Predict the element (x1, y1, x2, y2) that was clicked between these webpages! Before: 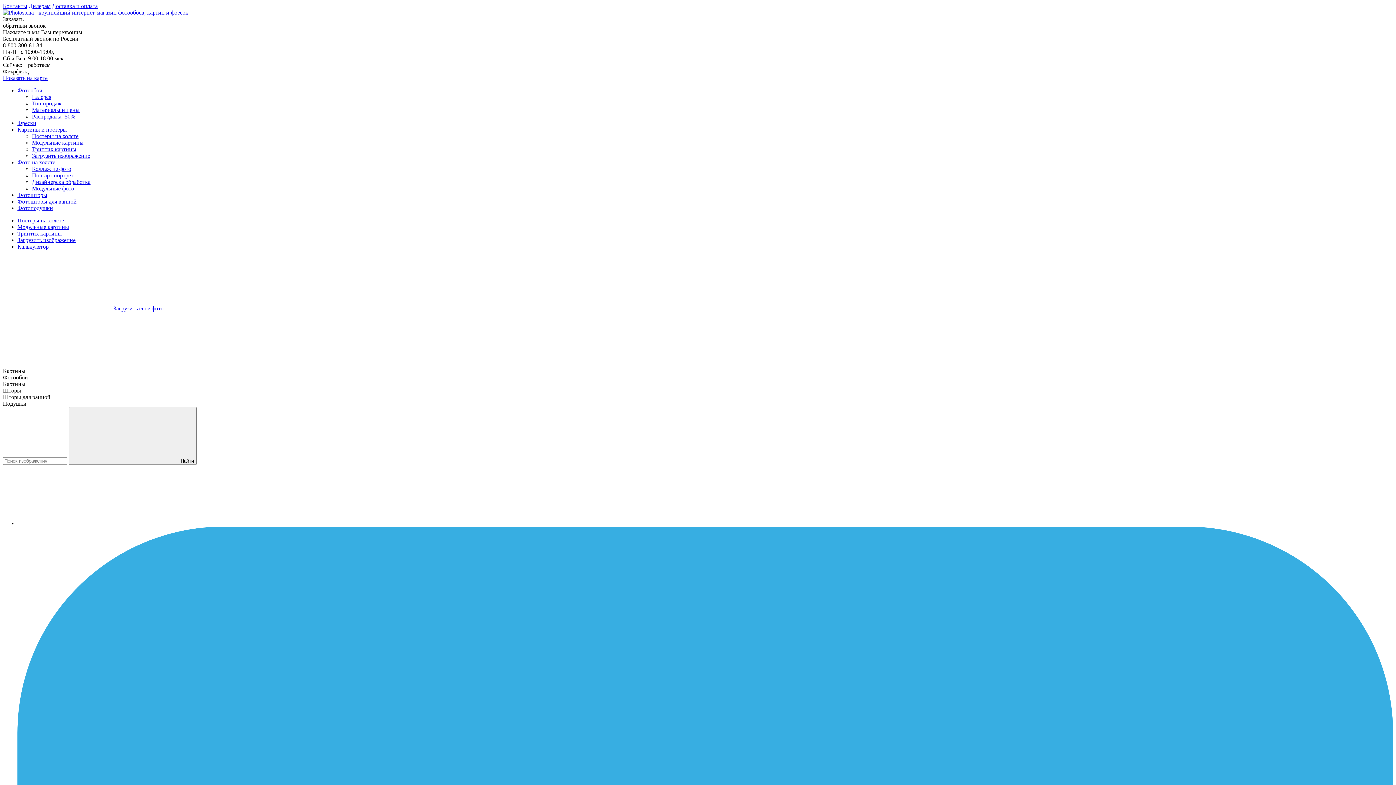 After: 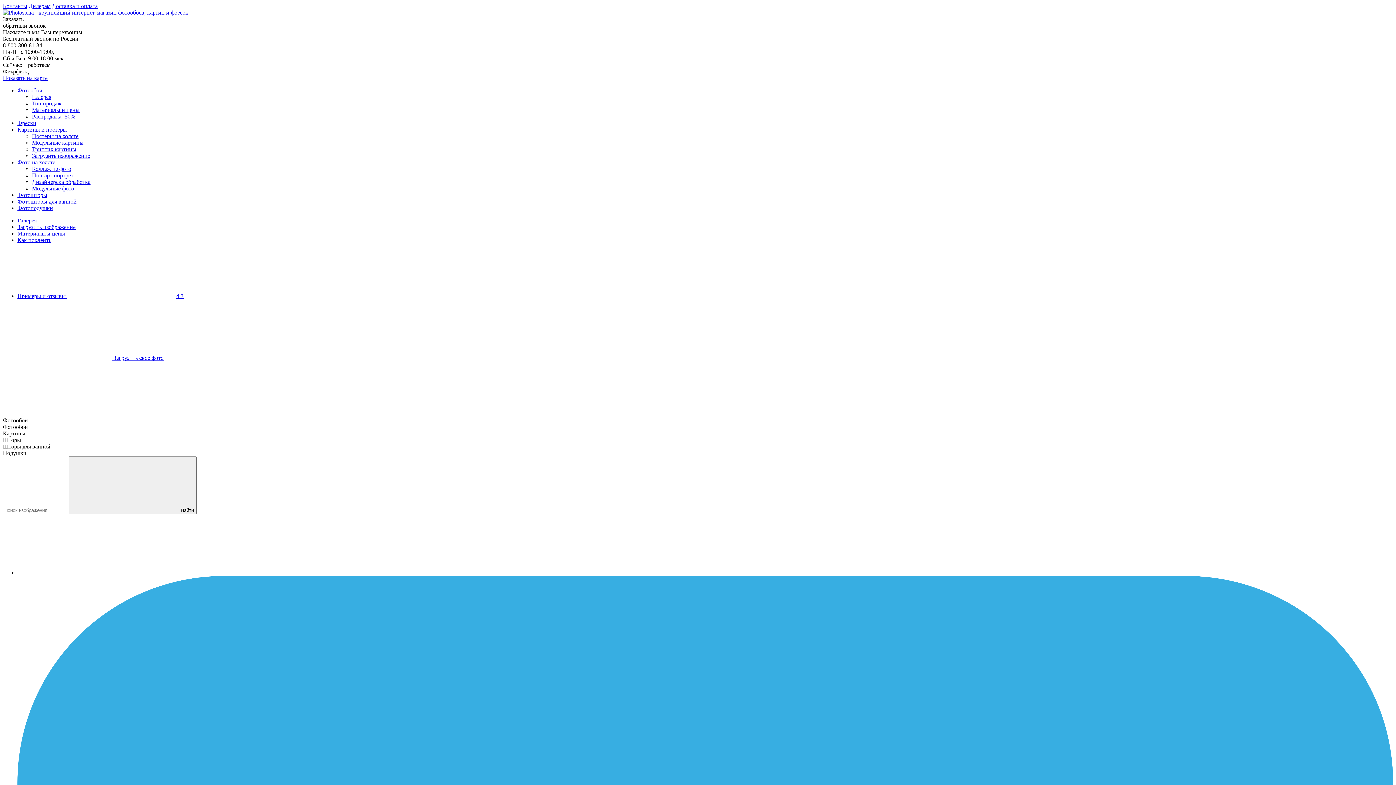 Action: bbox: (2, 9, 188, 15)